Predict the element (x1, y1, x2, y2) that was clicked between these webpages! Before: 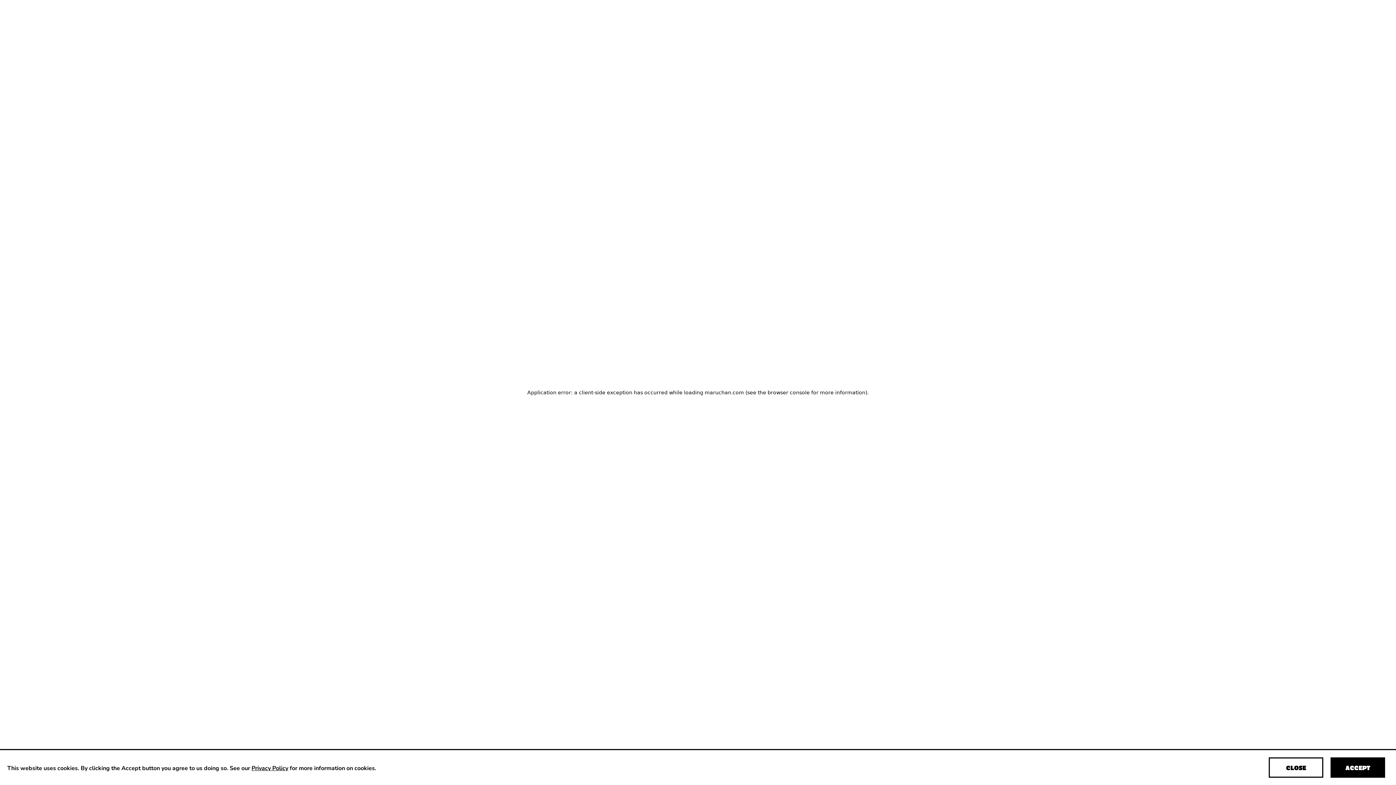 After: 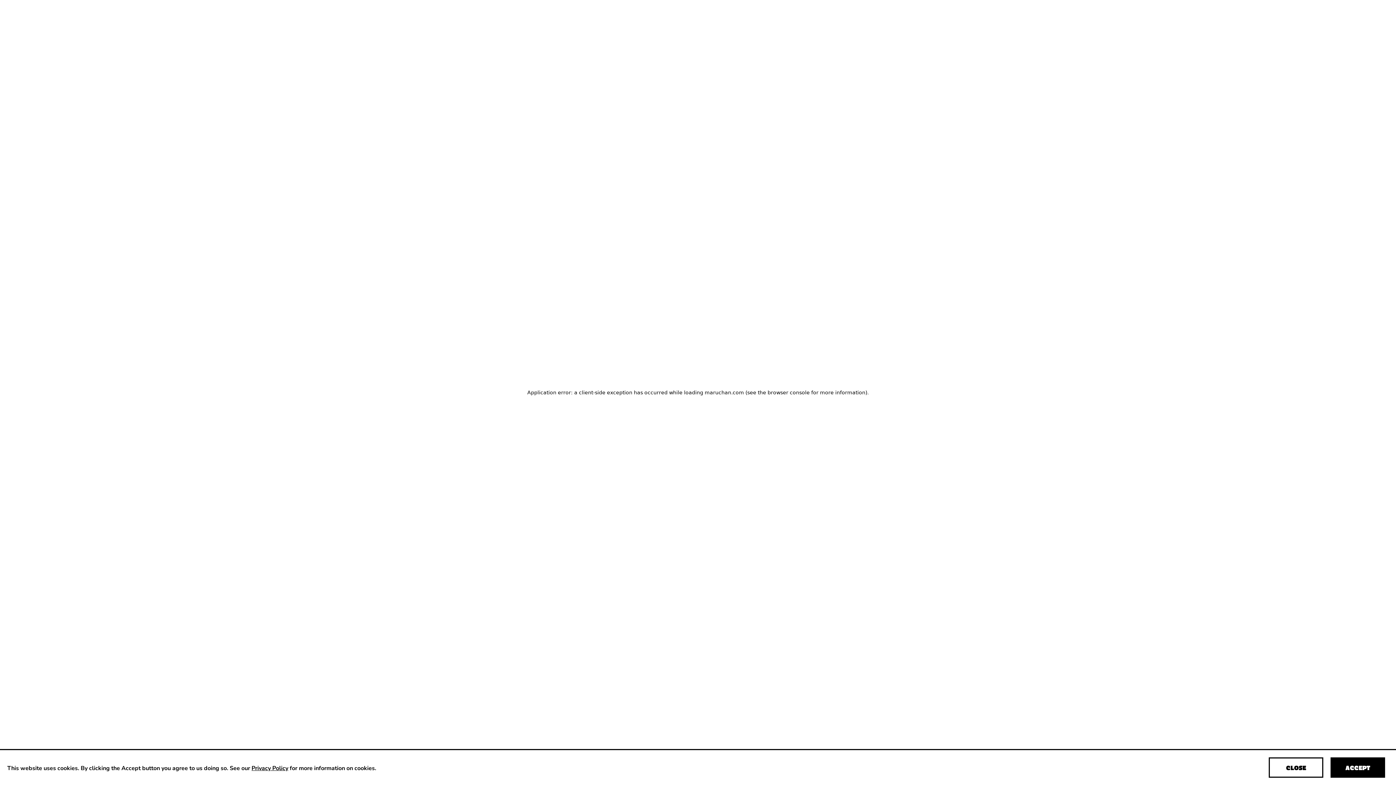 Action: bbox: (251, 764, 288, 771) label: Privacy Policy